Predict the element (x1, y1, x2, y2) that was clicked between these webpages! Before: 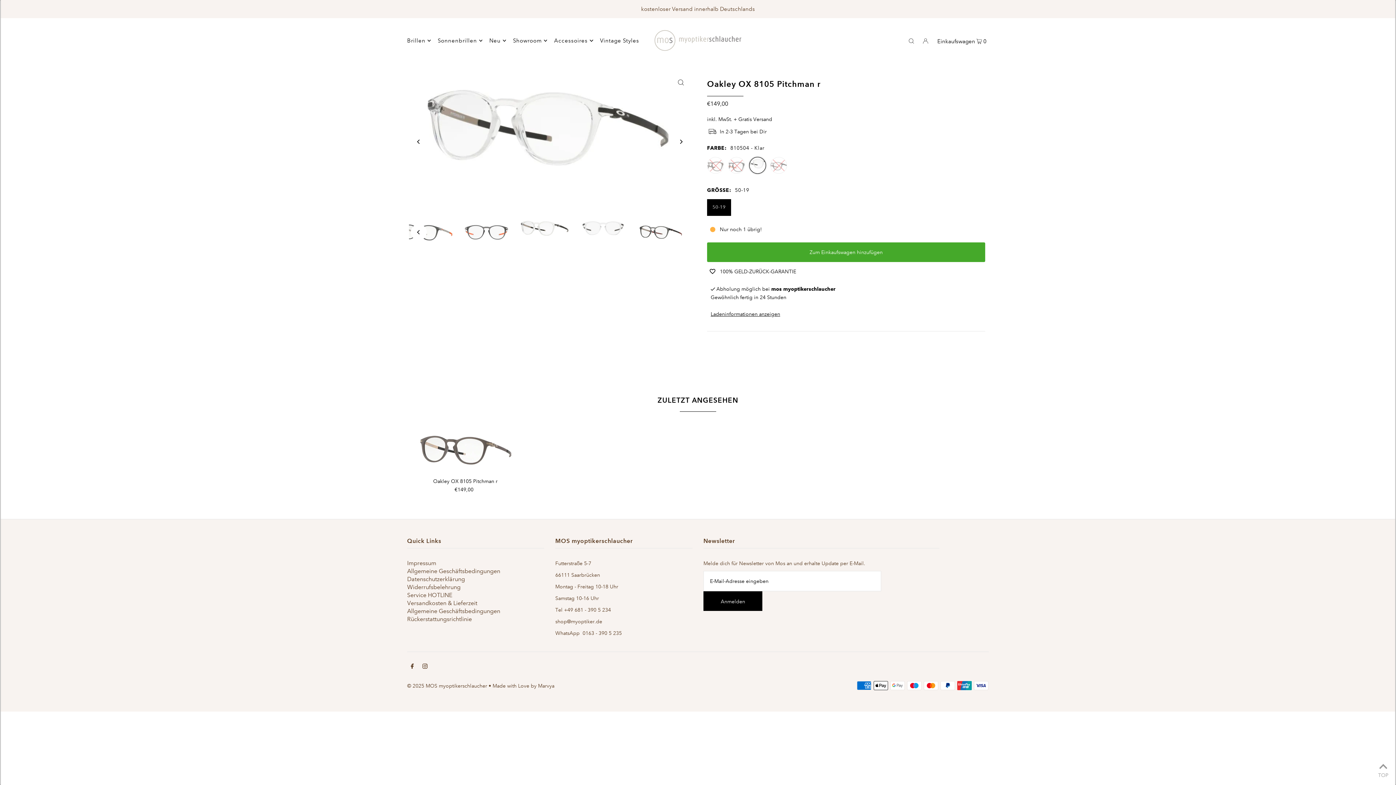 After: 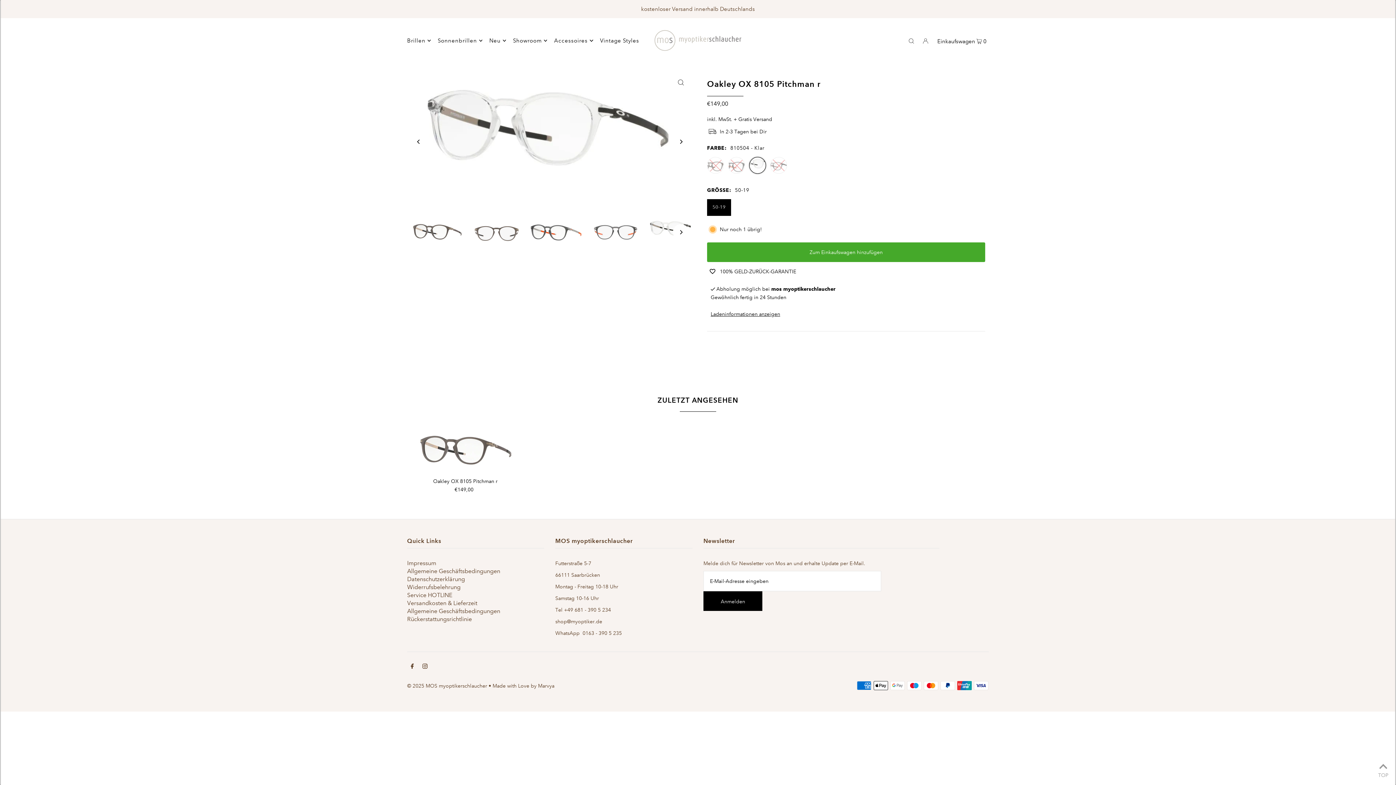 Action: bbox: (410, 224, 426, 240) label: Previous